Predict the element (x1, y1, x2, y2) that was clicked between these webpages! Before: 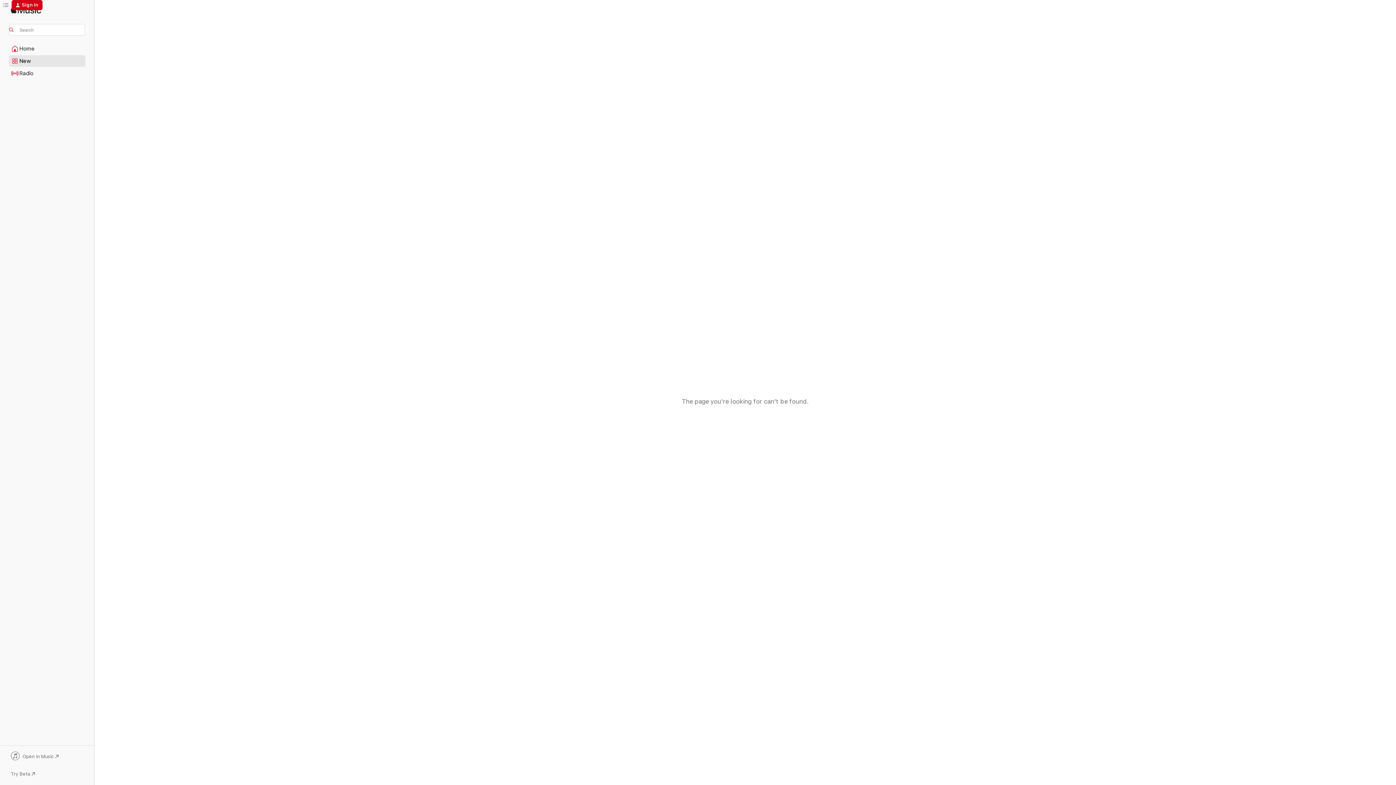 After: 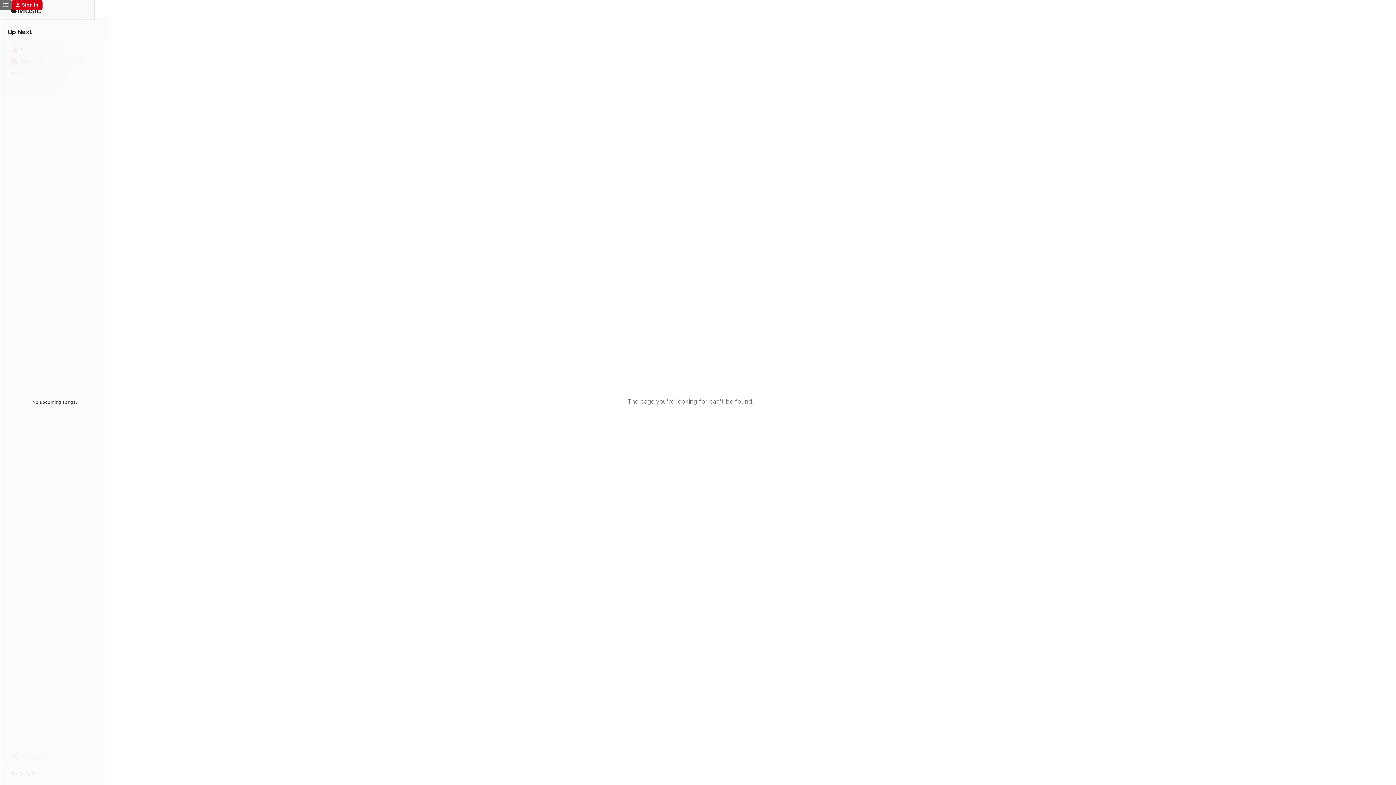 Action: bbox: (0, 0, 11, 10) label: Up Next